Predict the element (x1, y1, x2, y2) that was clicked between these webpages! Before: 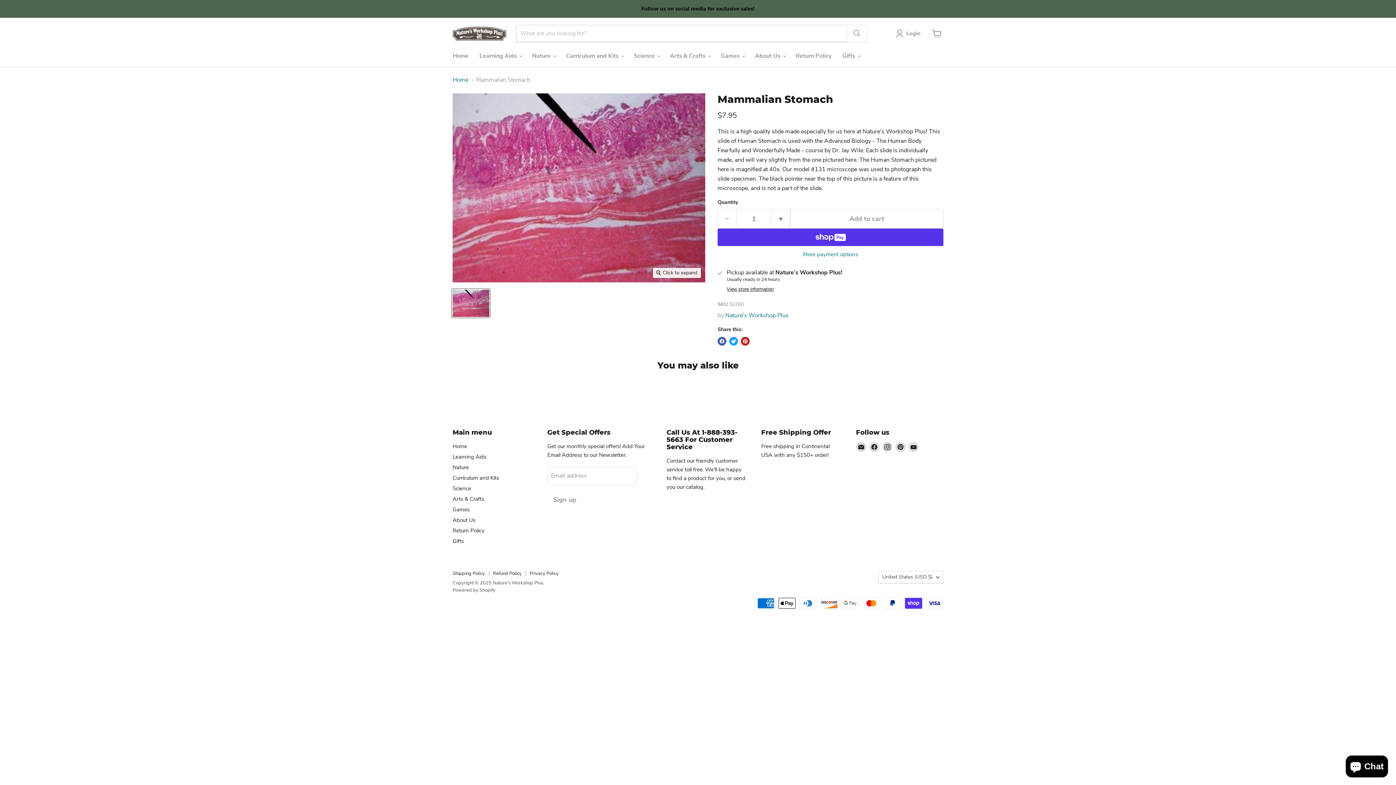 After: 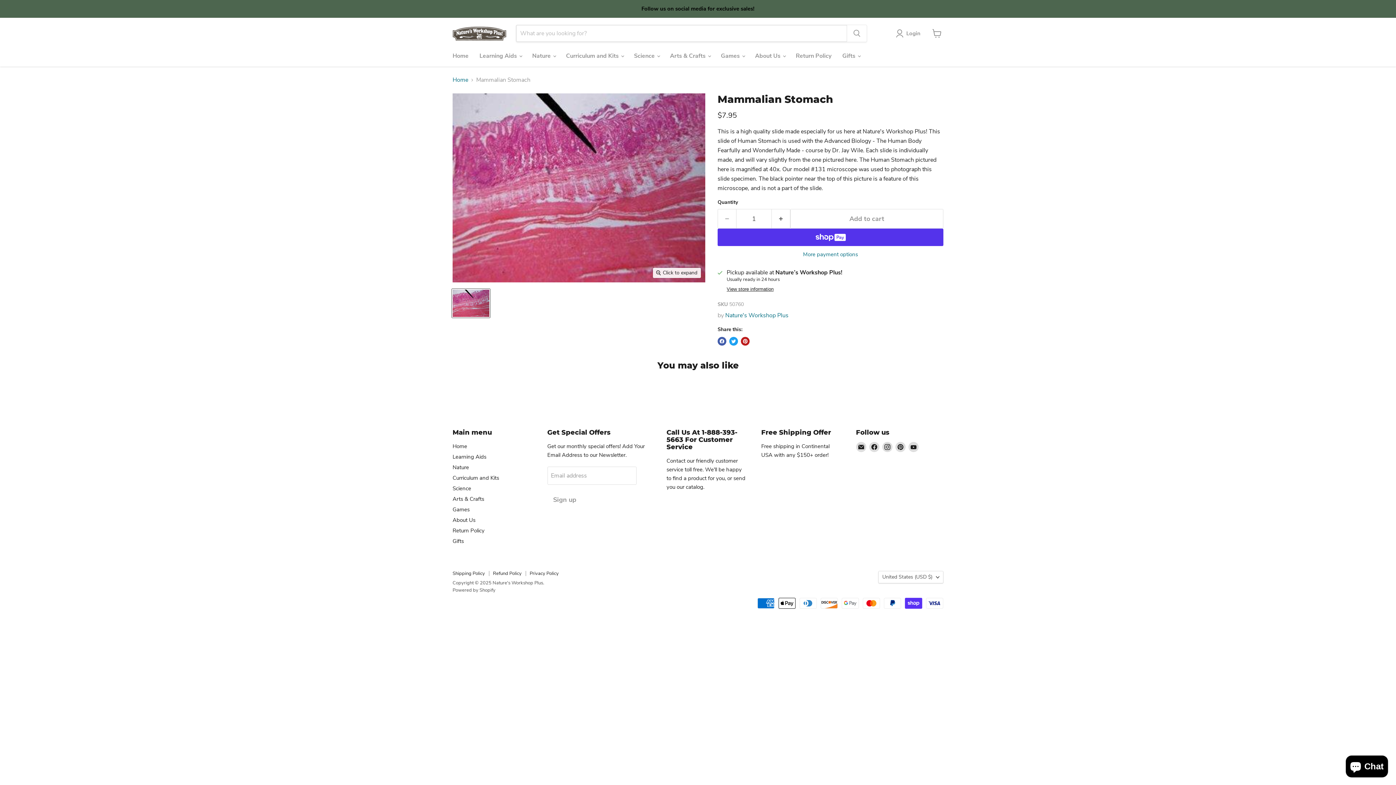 Action: label: Mammalian Stomach thumbnail bbox: (452, 289, 490, 317)